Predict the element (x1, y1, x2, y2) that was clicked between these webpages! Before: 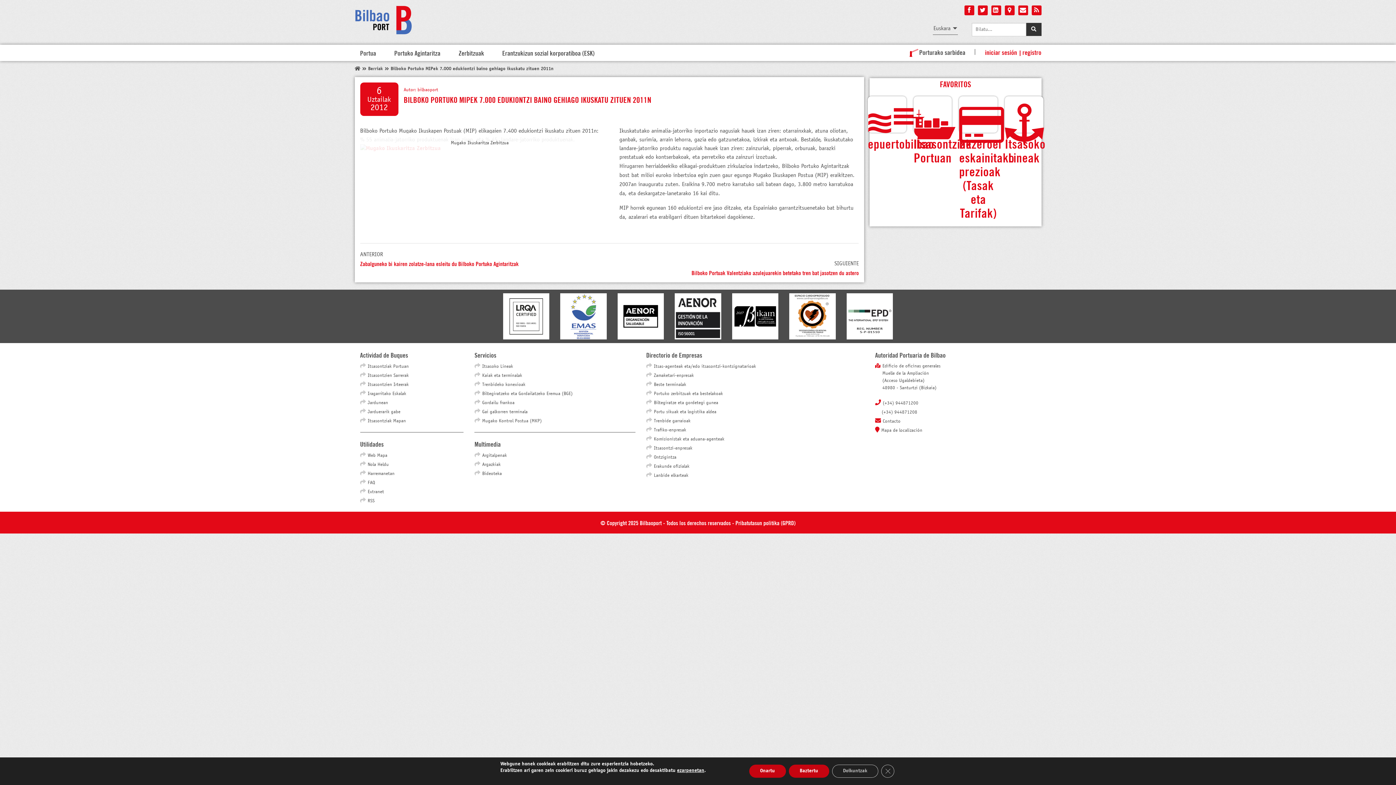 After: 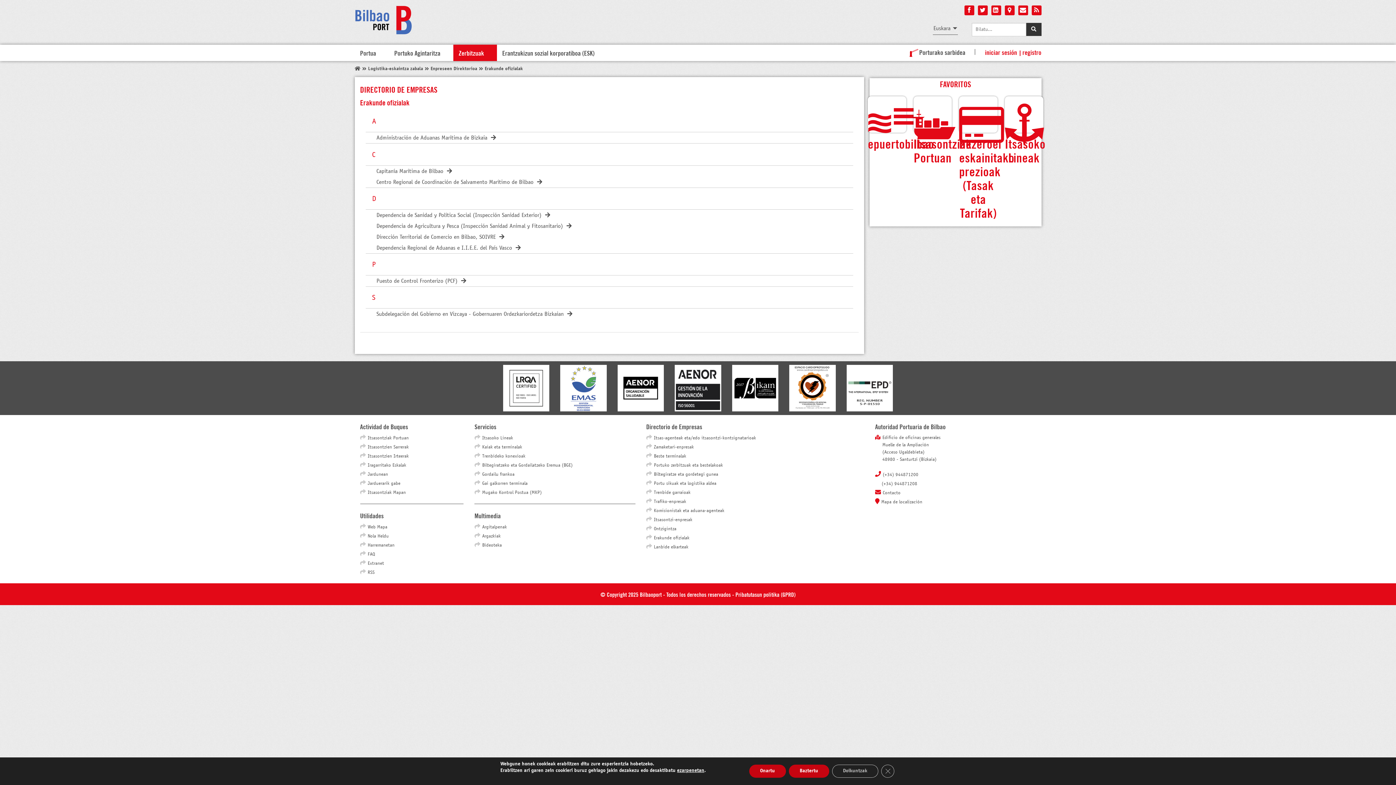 Action: bbox: (654, 464, 689, 468) label: Erakunde ofizialak